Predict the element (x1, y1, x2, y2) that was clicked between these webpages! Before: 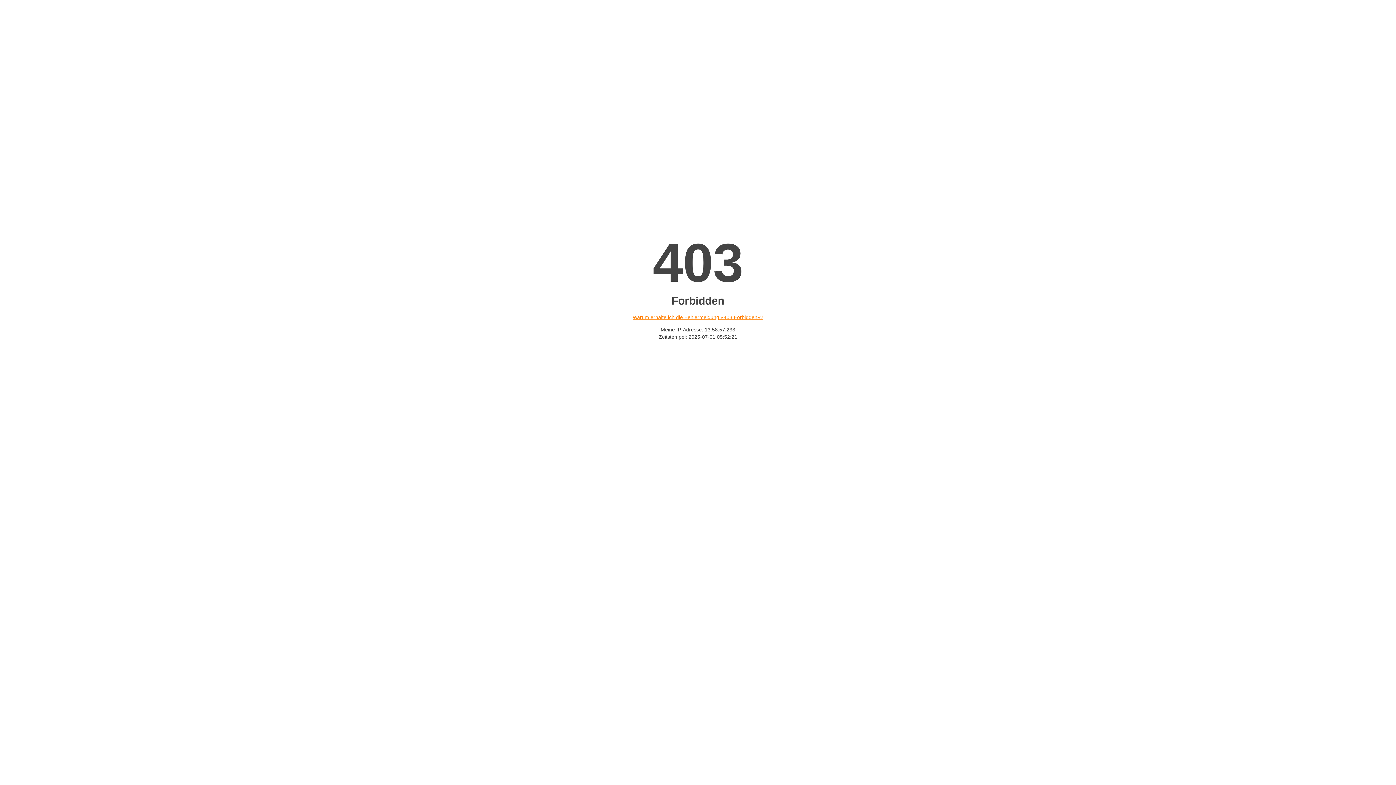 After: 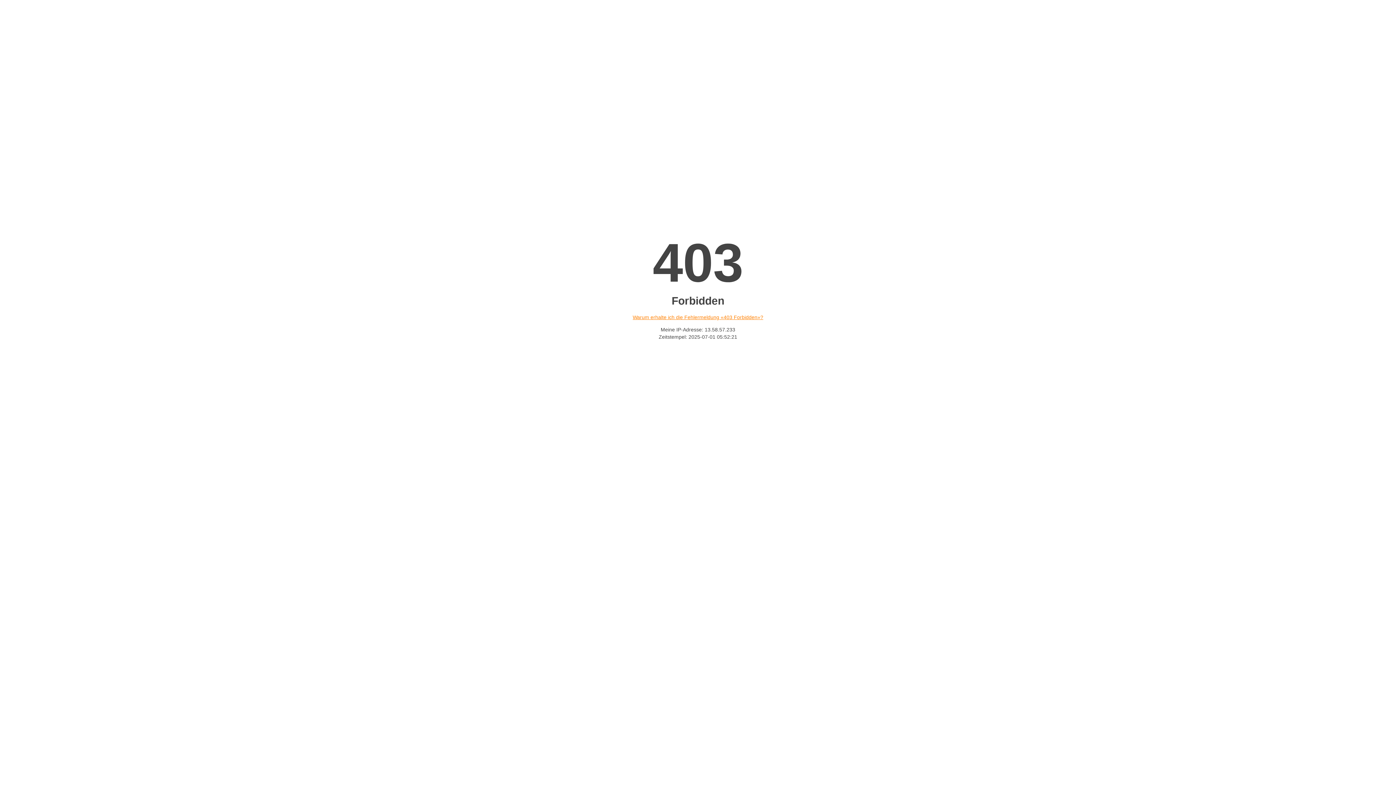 Action: label: Warum erhalte ich die Fehlermeldung «403 Forbidden»? bbox: (632, 314, 763, 320)